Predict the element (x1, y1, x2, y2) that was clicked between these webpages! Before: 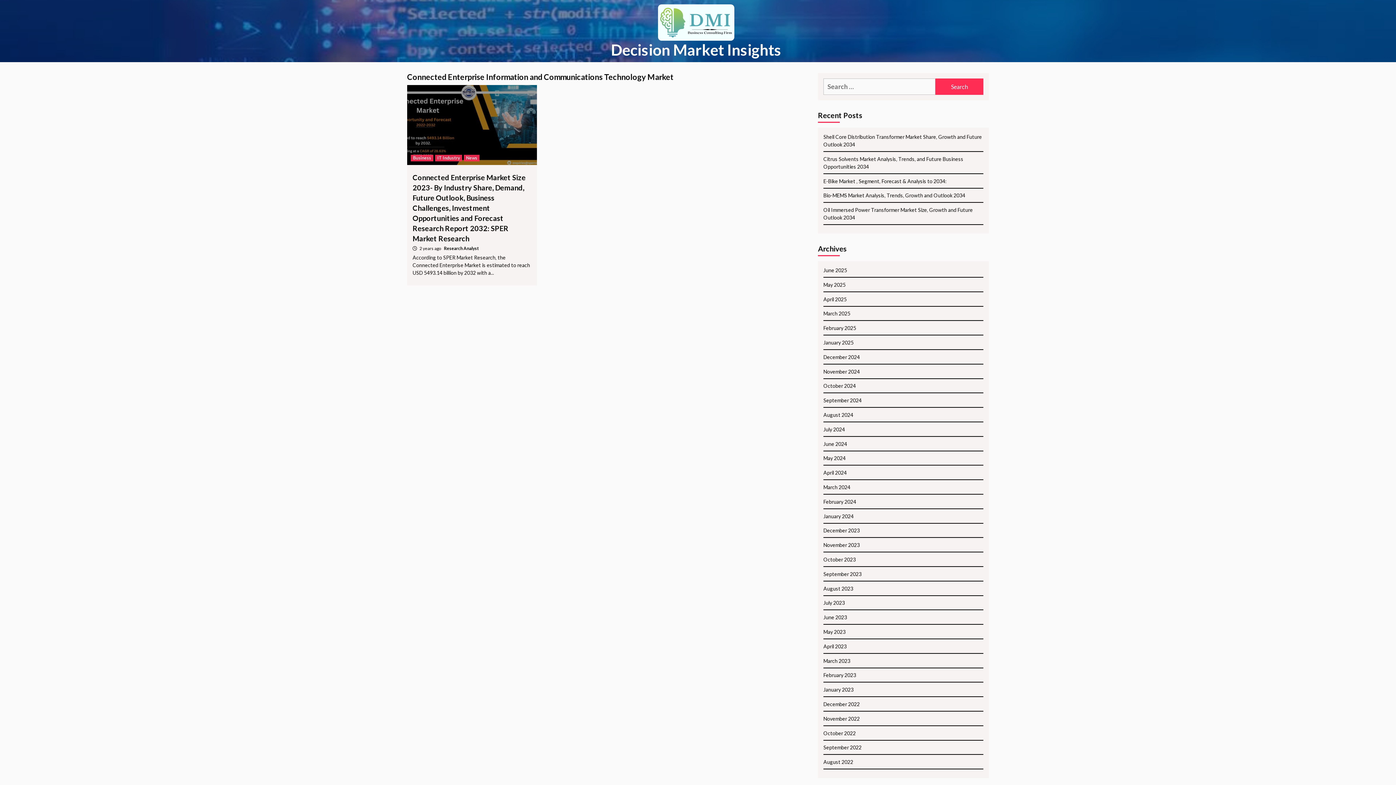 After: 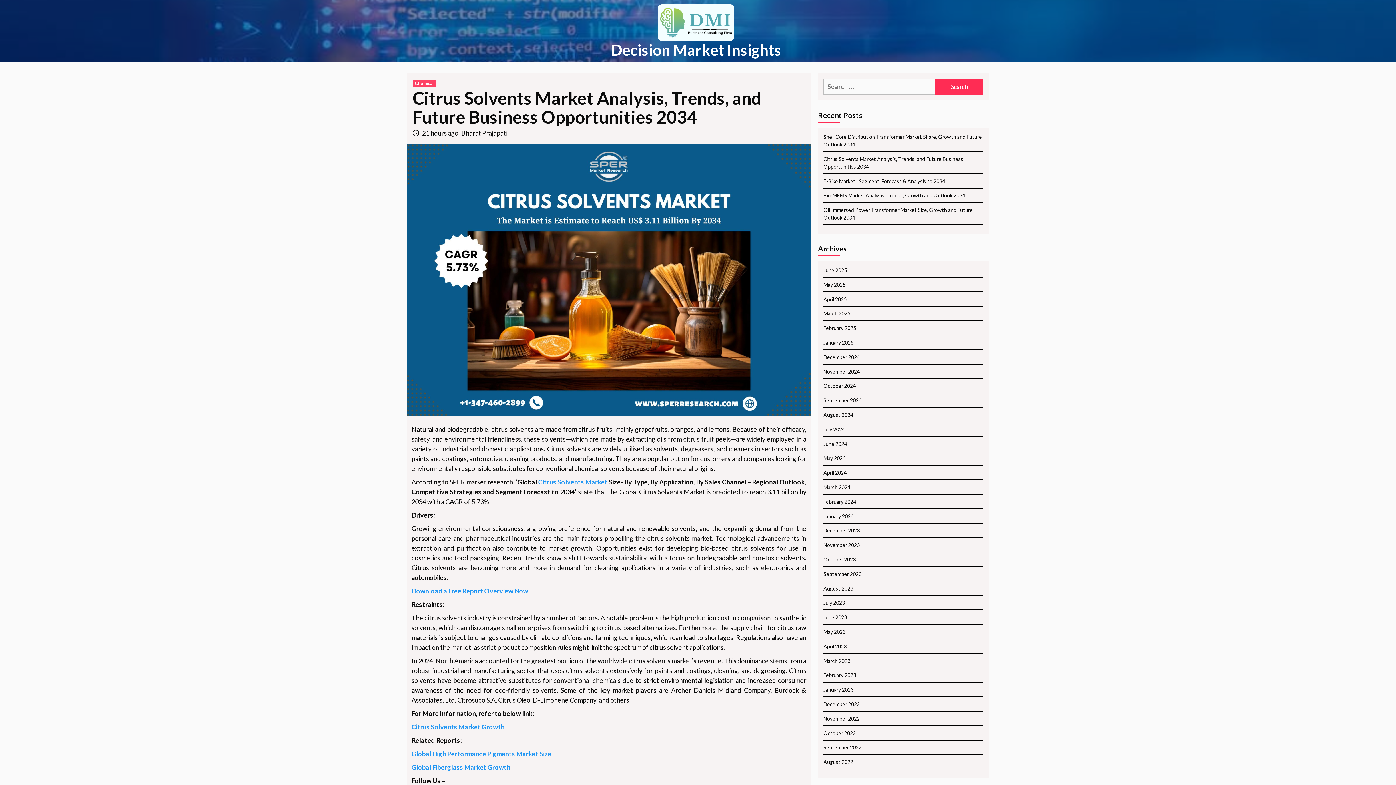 Action: bbox: (823, 155, 983, 174) label: Citrus Solvents Market Analysis, Trends, and Future Business Opportunities 2034